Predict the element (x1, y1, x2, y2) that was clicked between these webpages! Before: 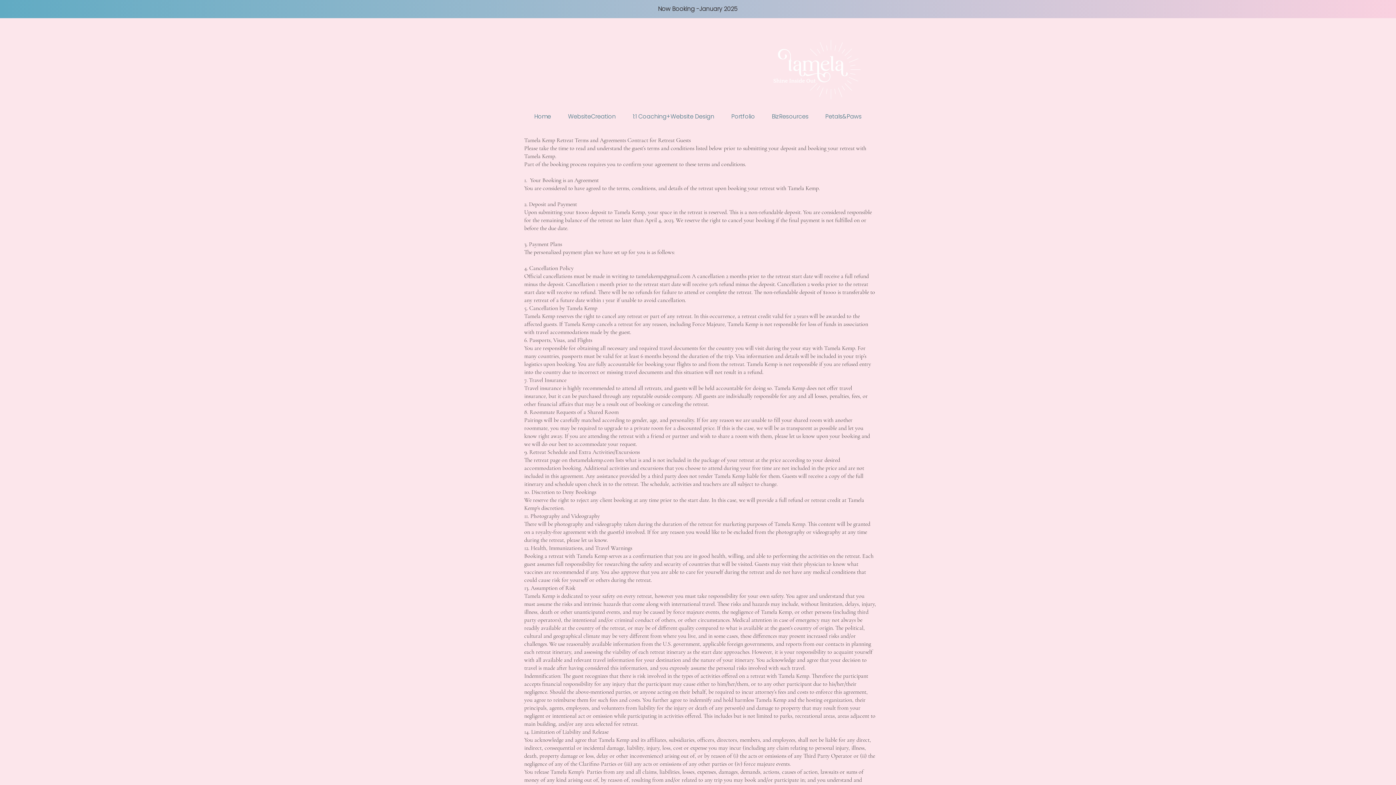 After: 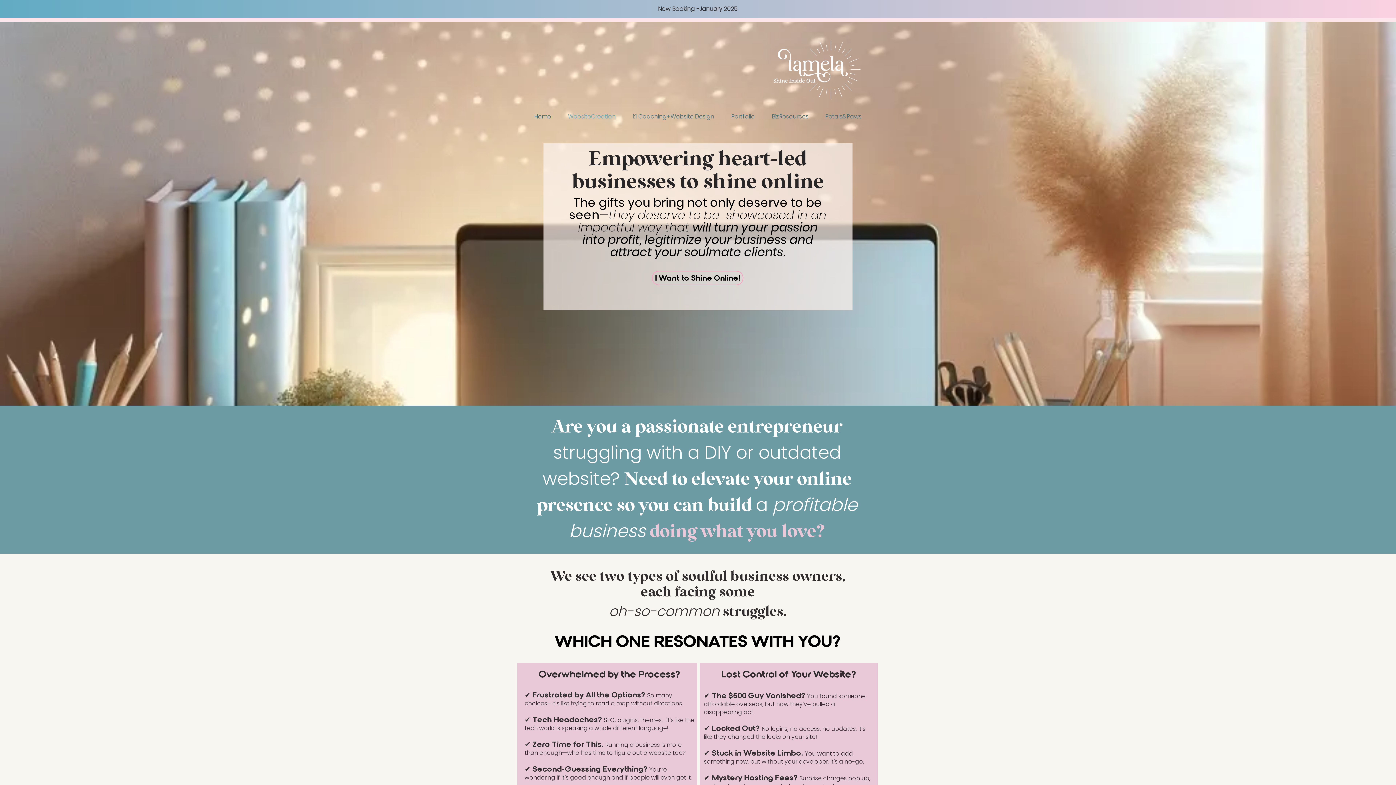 Action: bbox: (559, 107, 624, 125) label: WebsiteCreation